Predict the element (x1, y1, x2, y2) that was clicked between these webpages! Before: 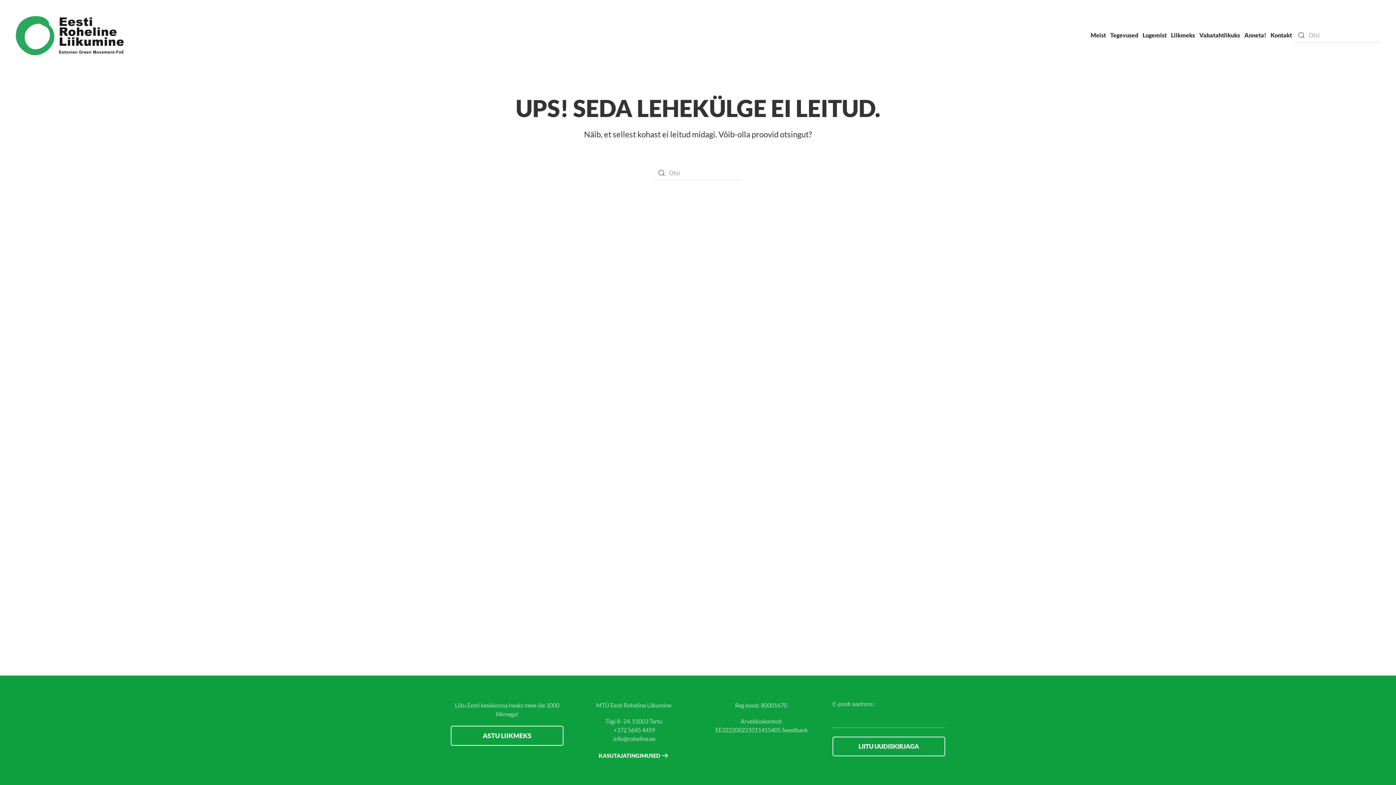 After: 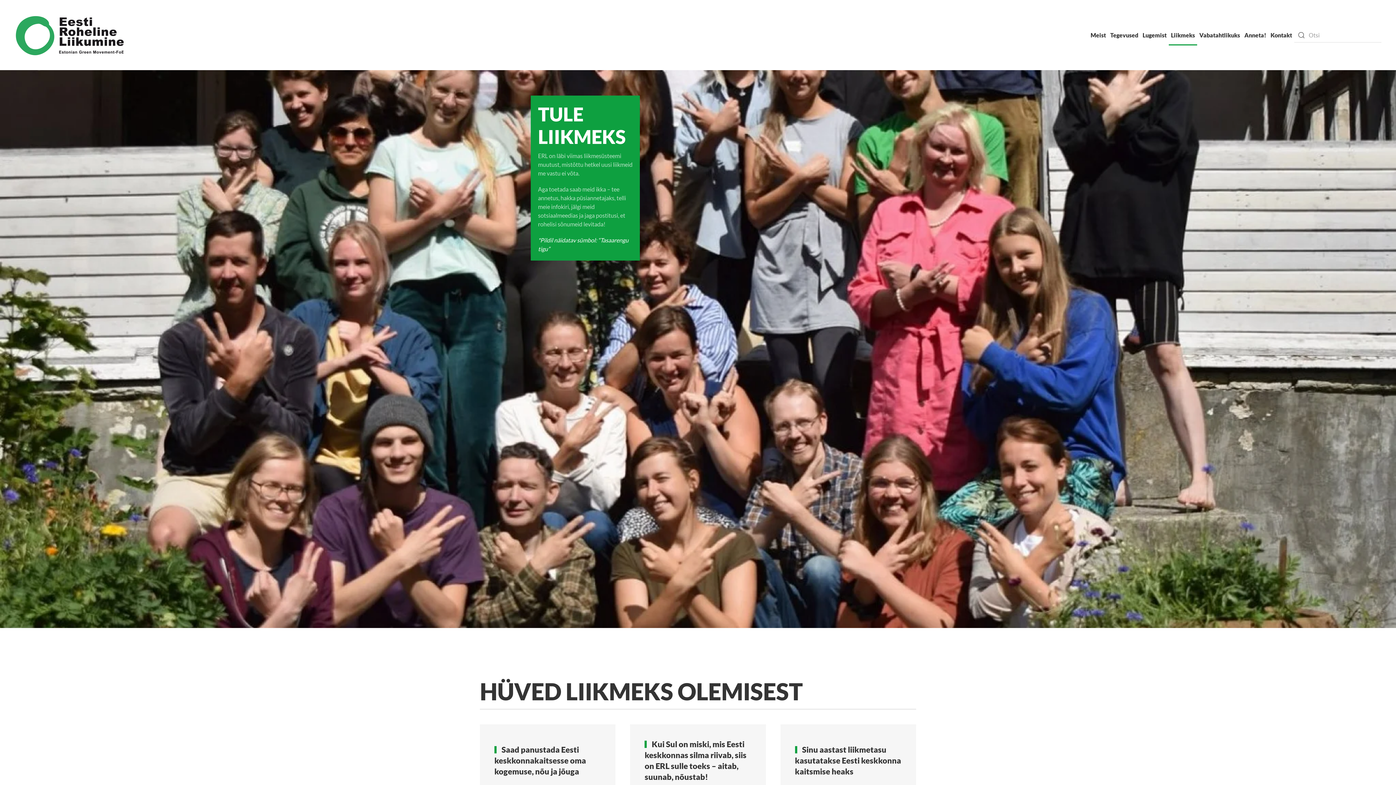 Action: bbox: (1169, 20, 1197, 49) label: Liikmeks